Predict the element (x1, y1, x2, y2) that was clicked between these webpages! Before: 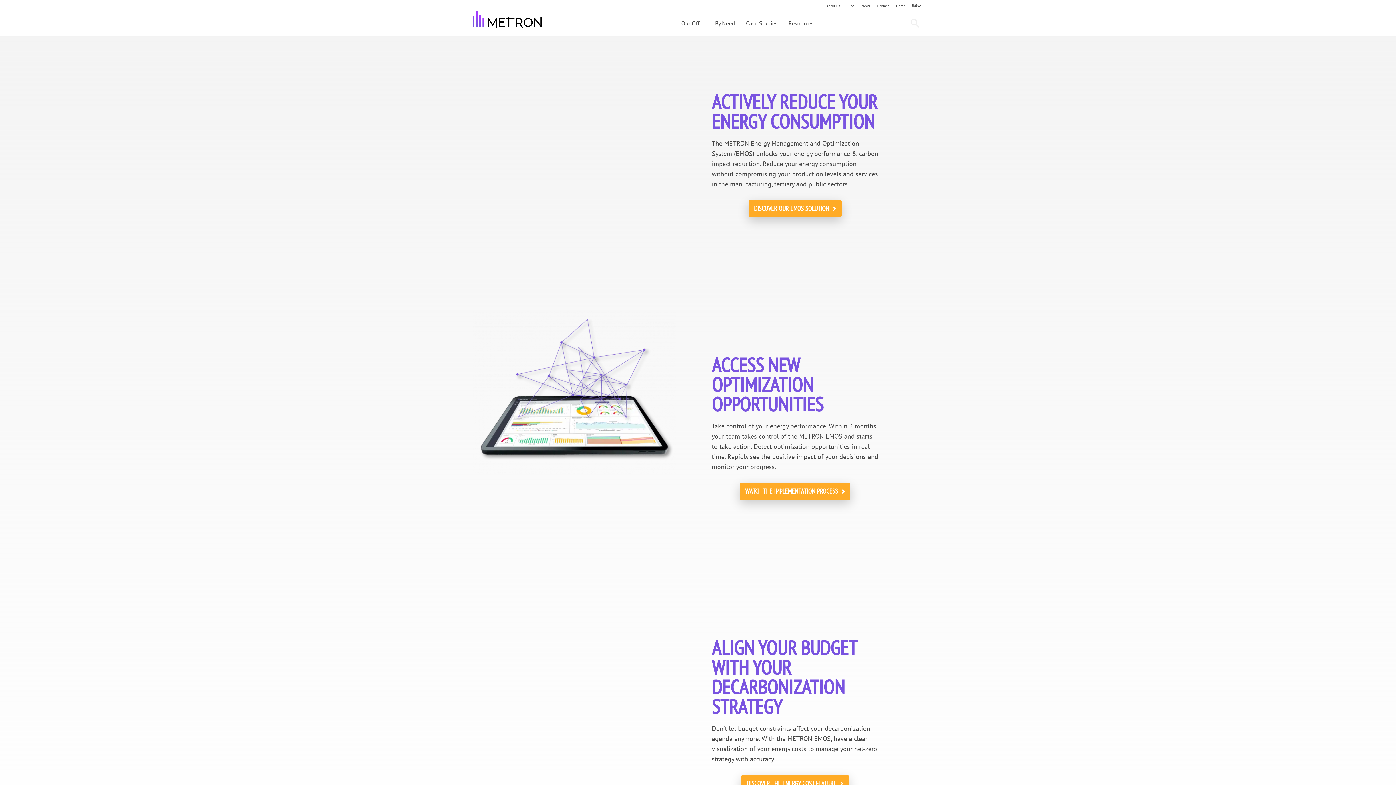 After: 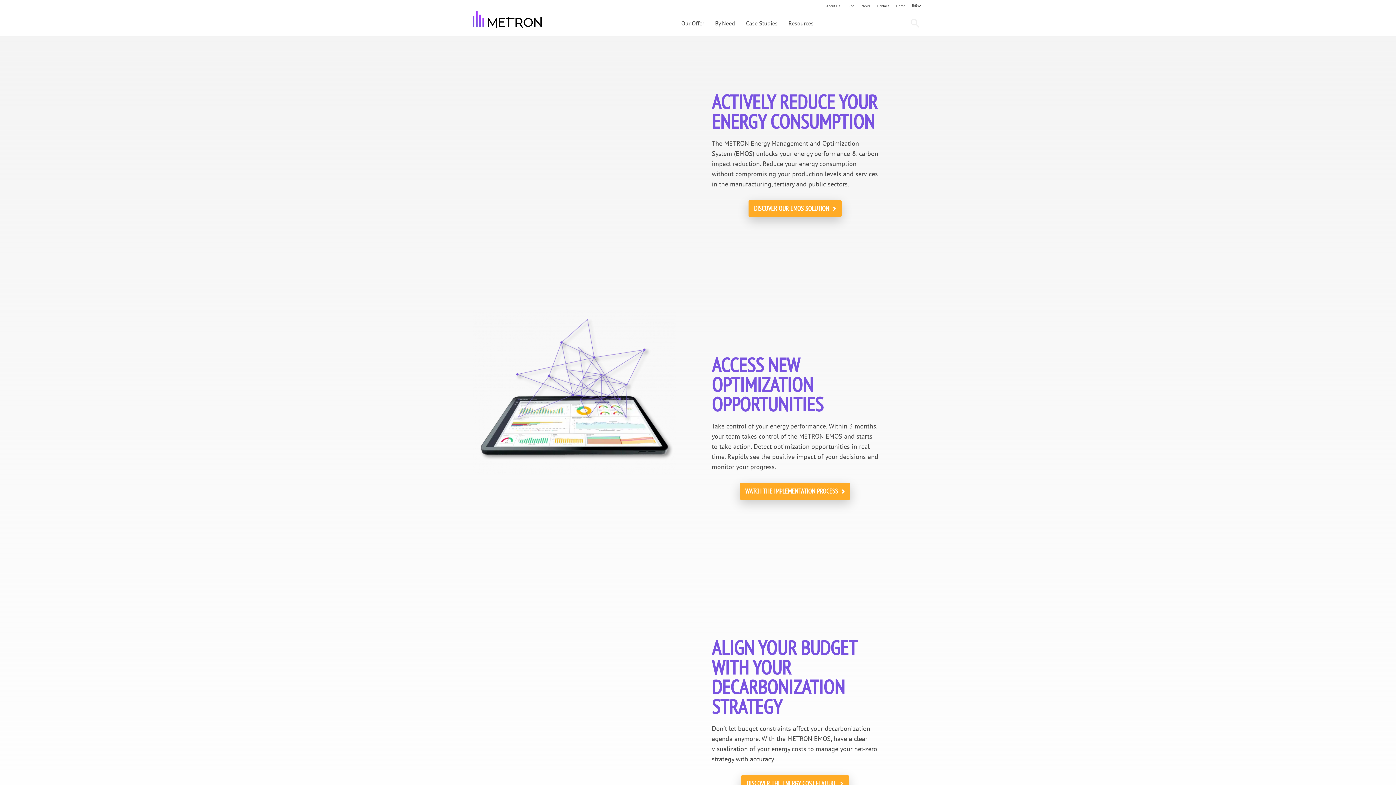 Action: bbox: (472, 10, 541, 28)